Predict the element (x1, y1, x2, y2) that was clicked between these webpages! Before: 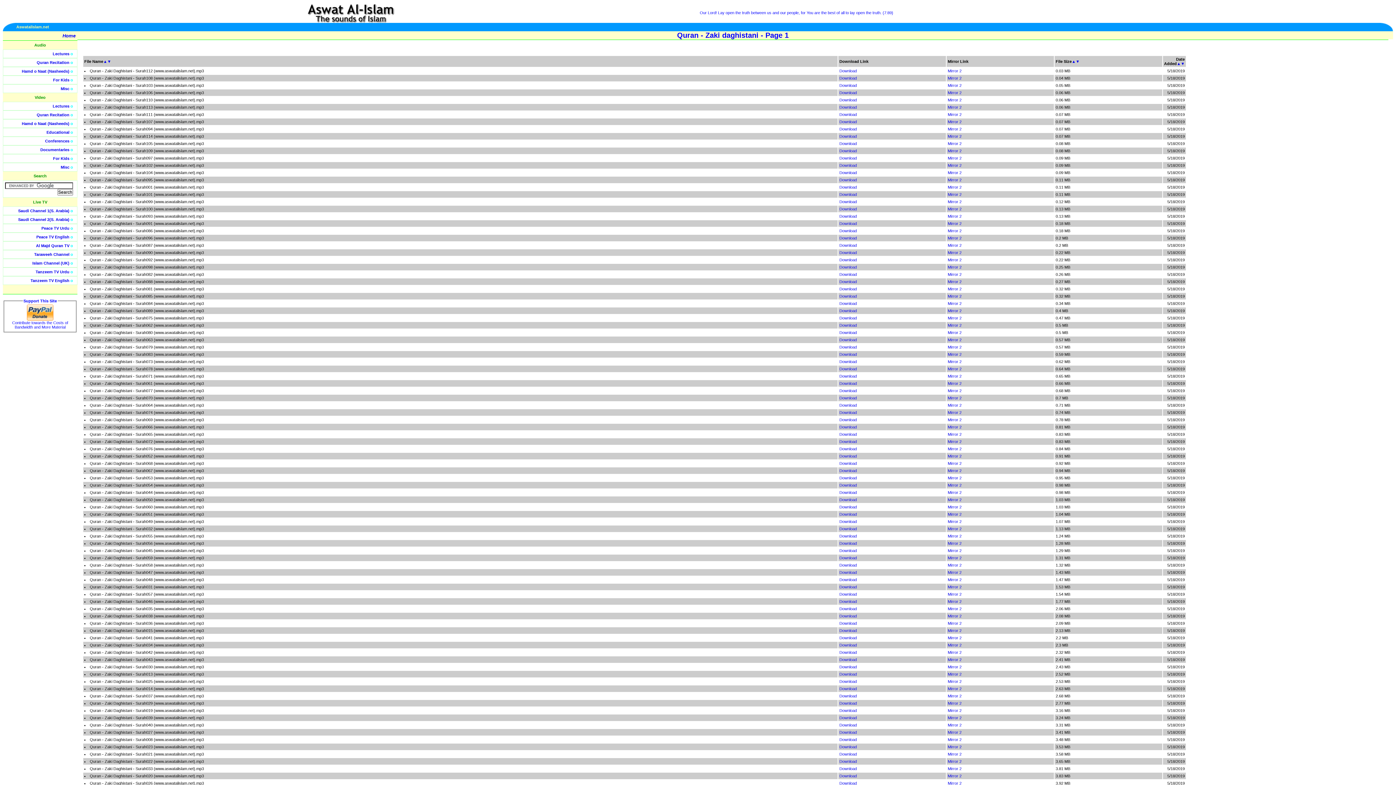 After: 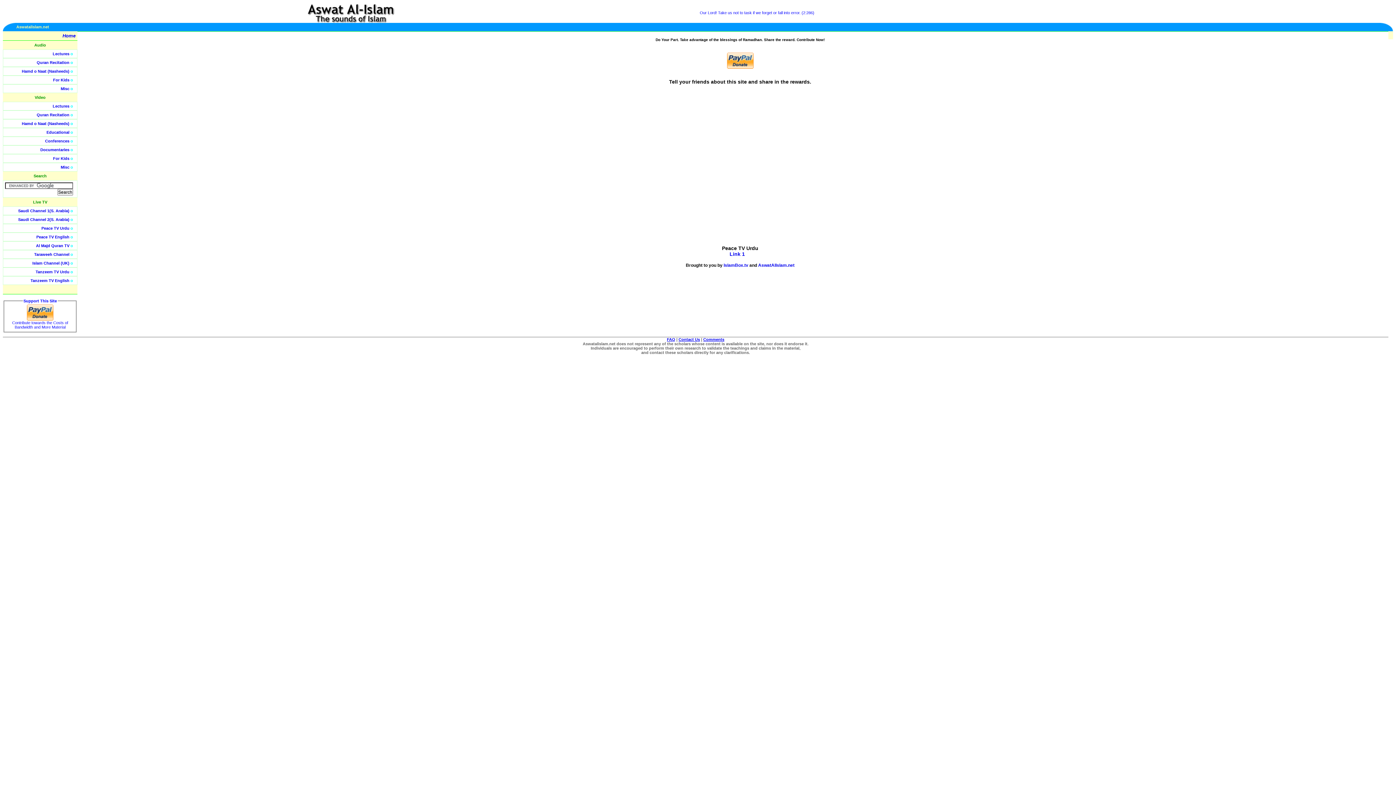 Action: bbox: (41, 226, 69, 230) label: Peace TV Urdu